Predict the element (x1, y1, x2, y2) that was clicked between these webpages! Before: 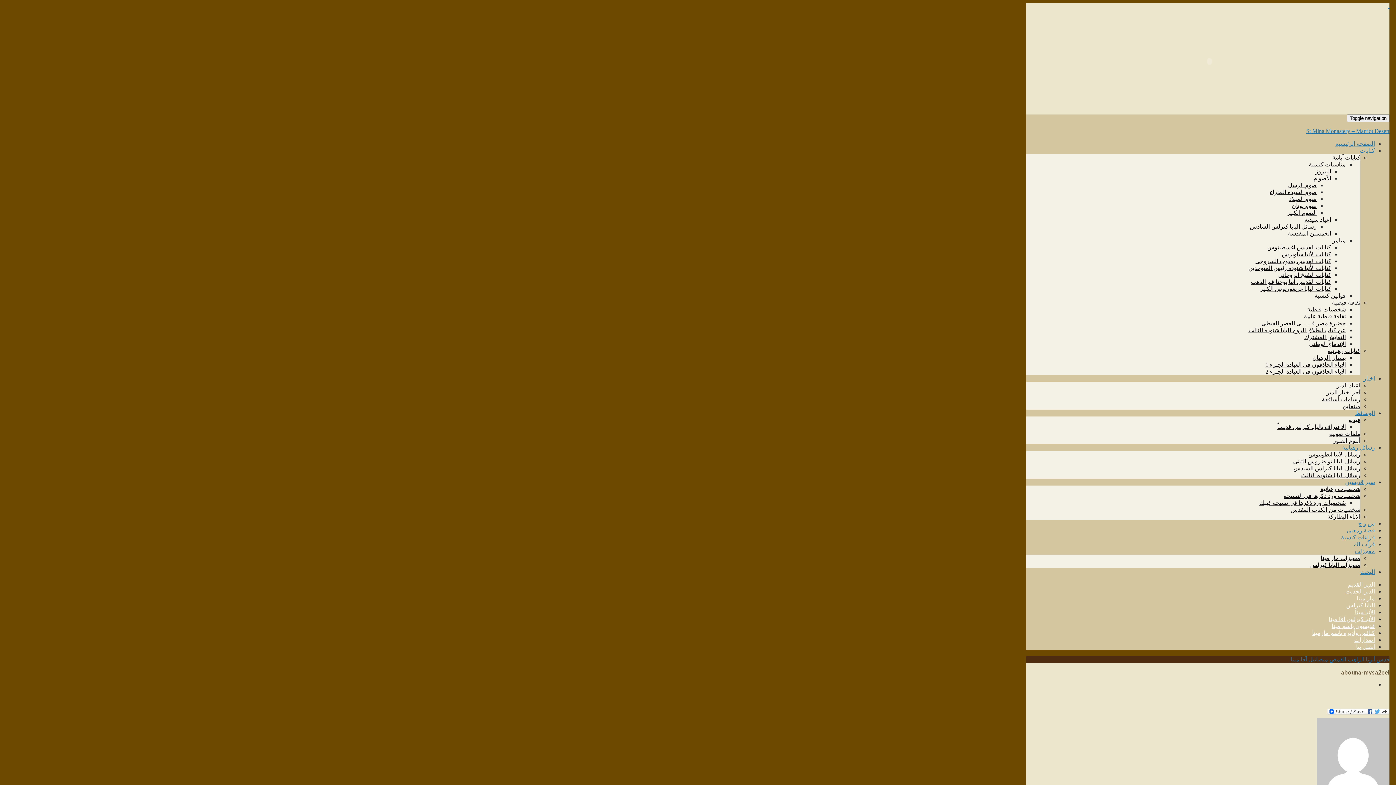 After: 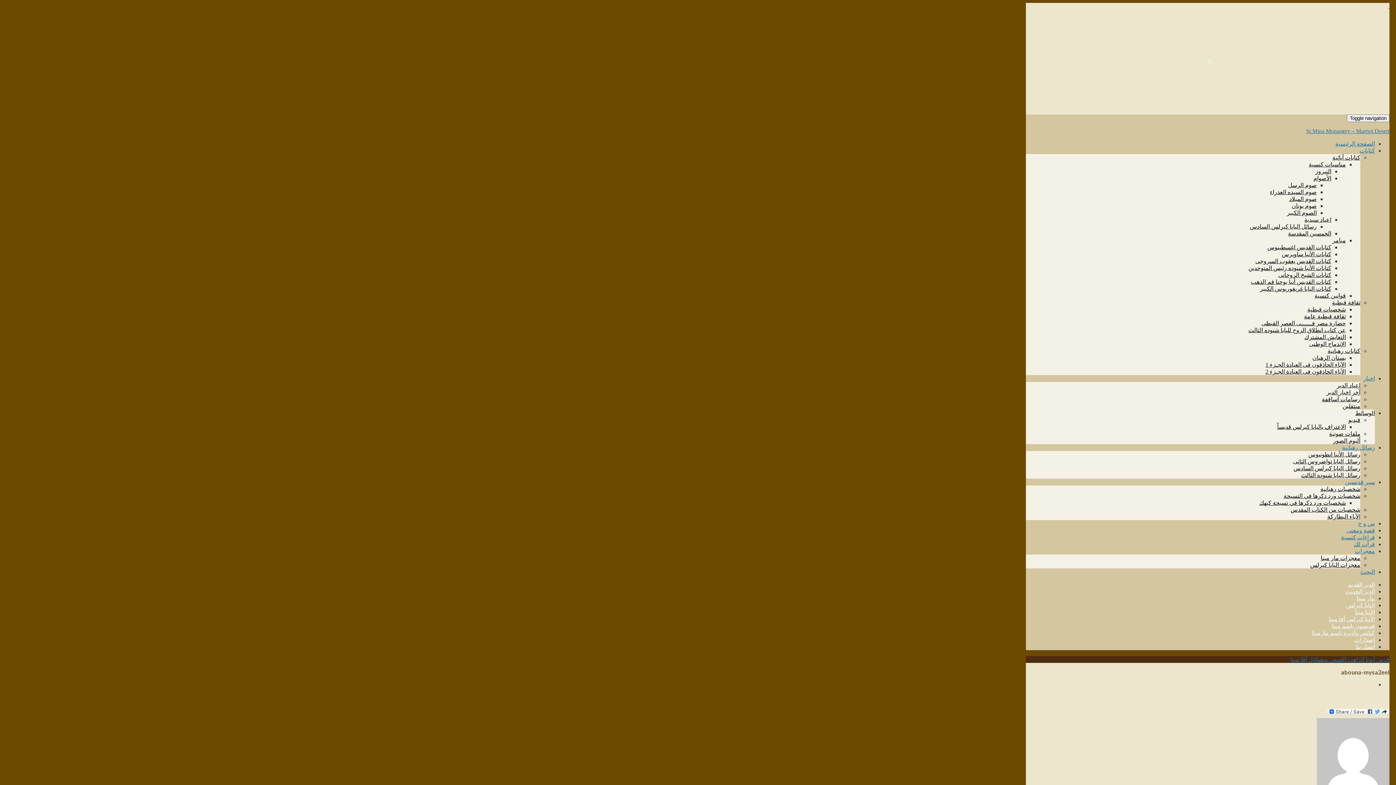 Action: label: الوسائط bbox: (1355, 410, 1375, 416)